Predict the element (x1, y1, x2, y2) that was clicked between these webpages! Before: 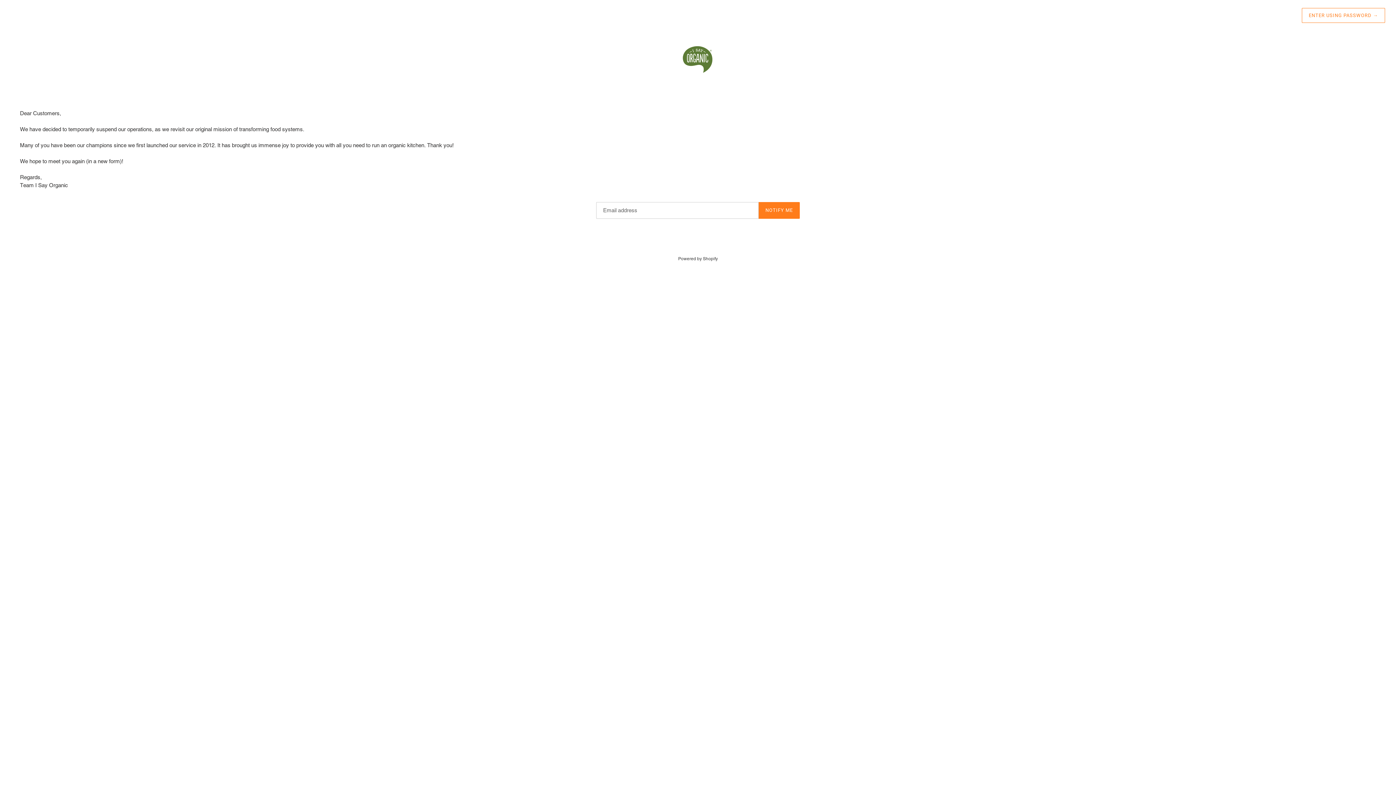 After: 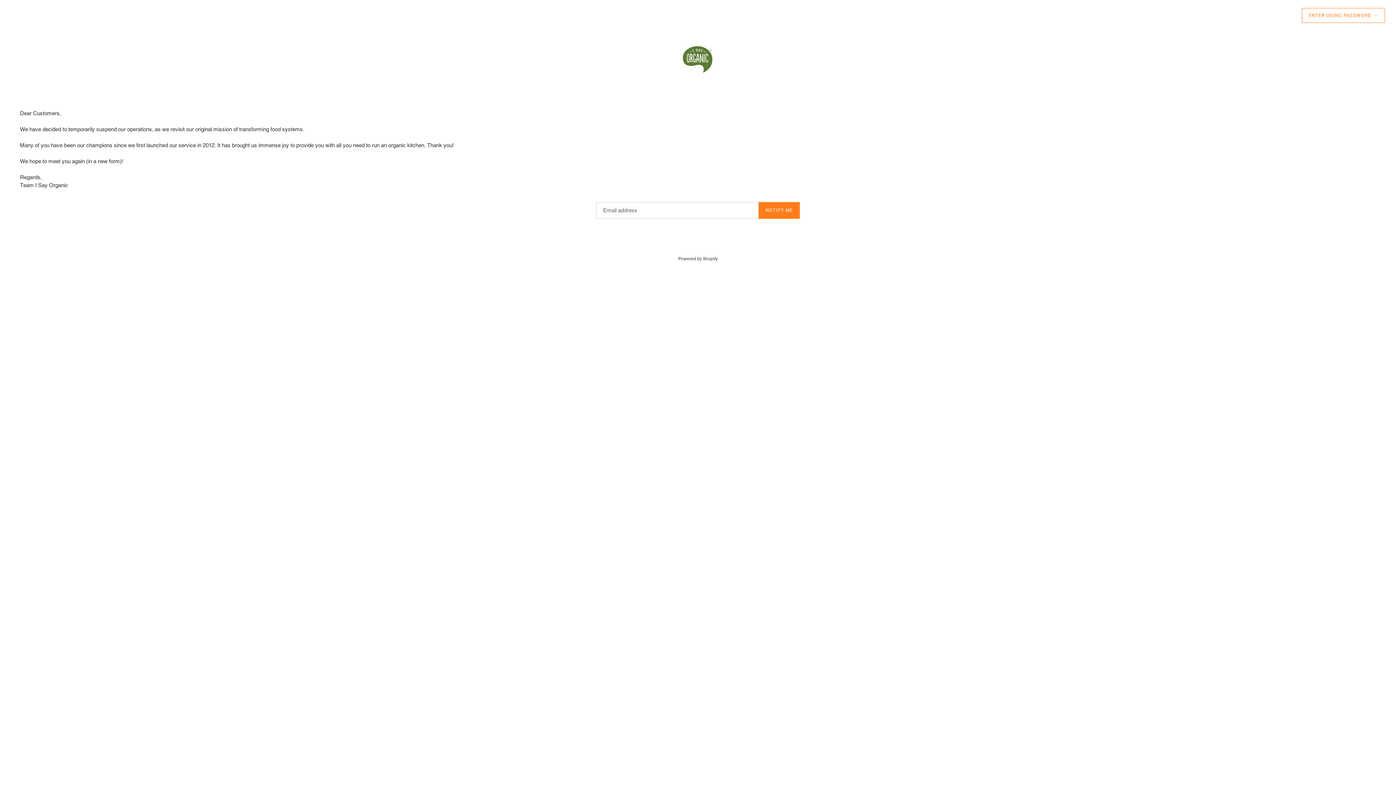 Action: bbox: (20, 40, 1376, 79)